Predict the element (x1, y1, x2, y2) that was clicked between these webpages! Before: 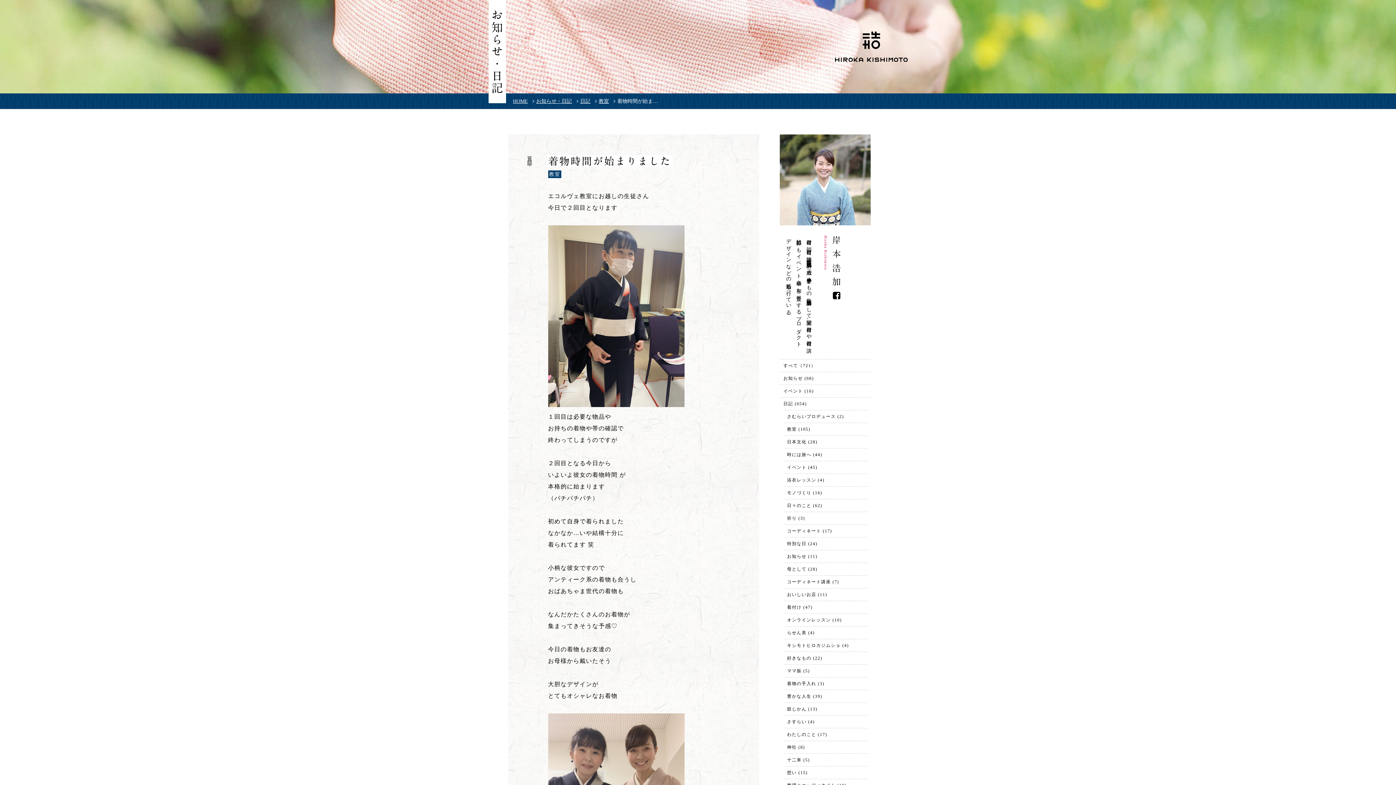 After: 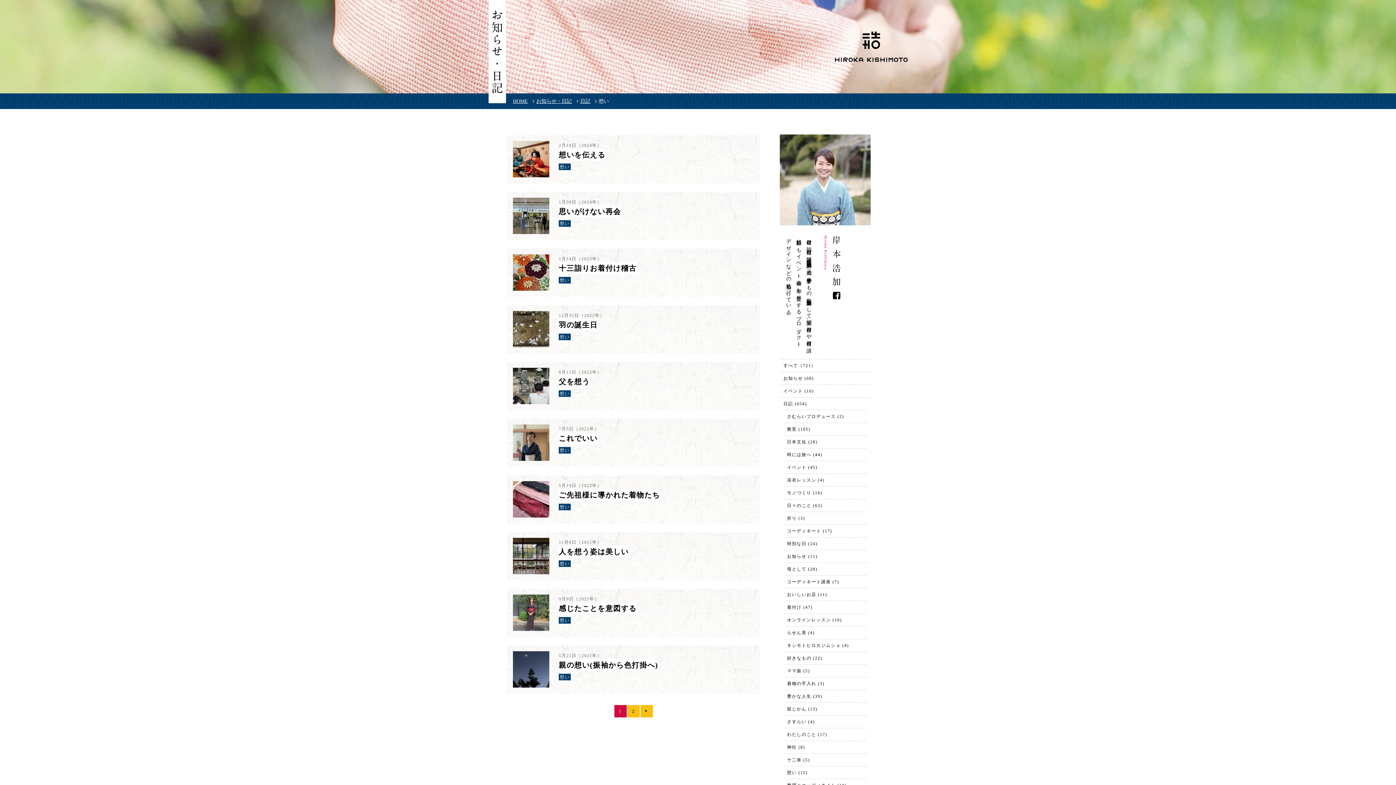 Action: label: 想い (15) bbox: (787, 770, 807, 775)